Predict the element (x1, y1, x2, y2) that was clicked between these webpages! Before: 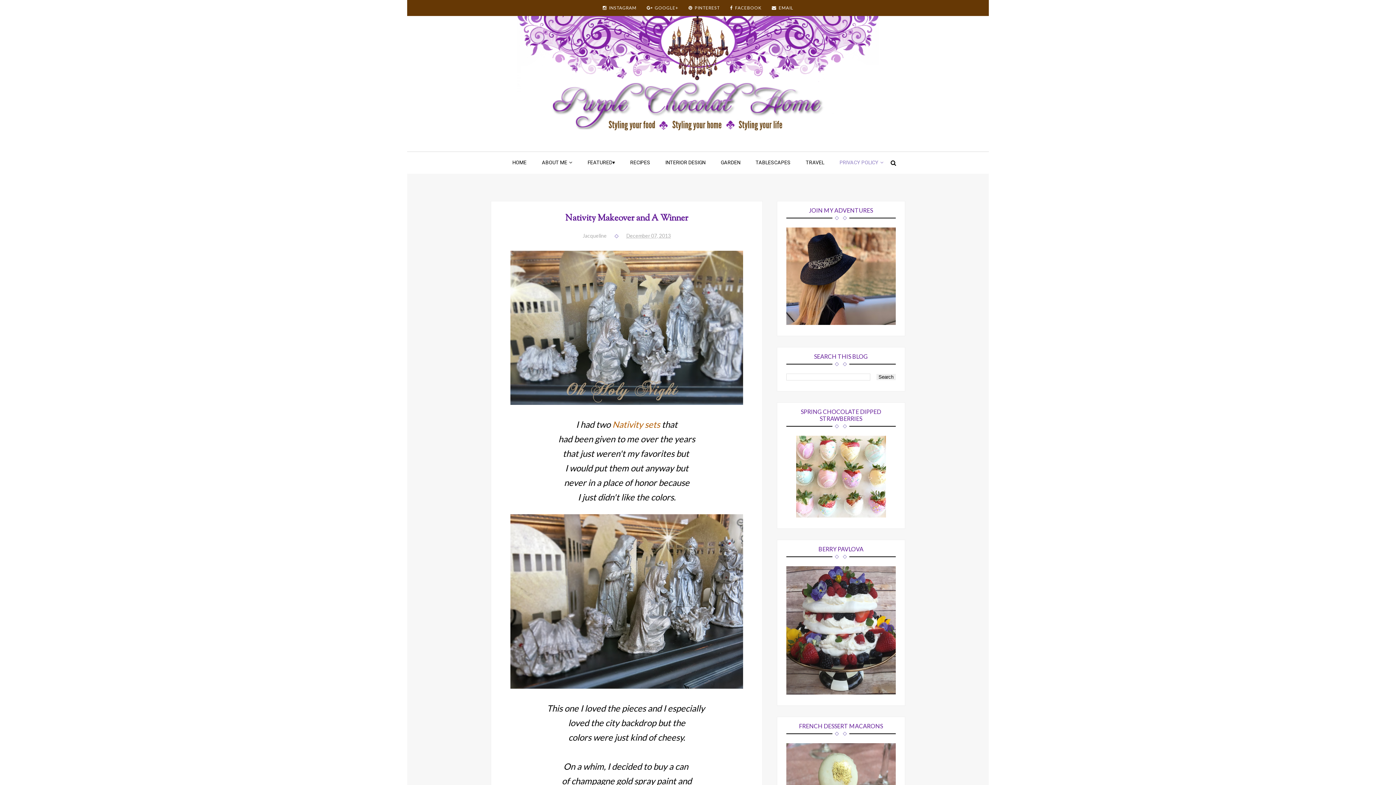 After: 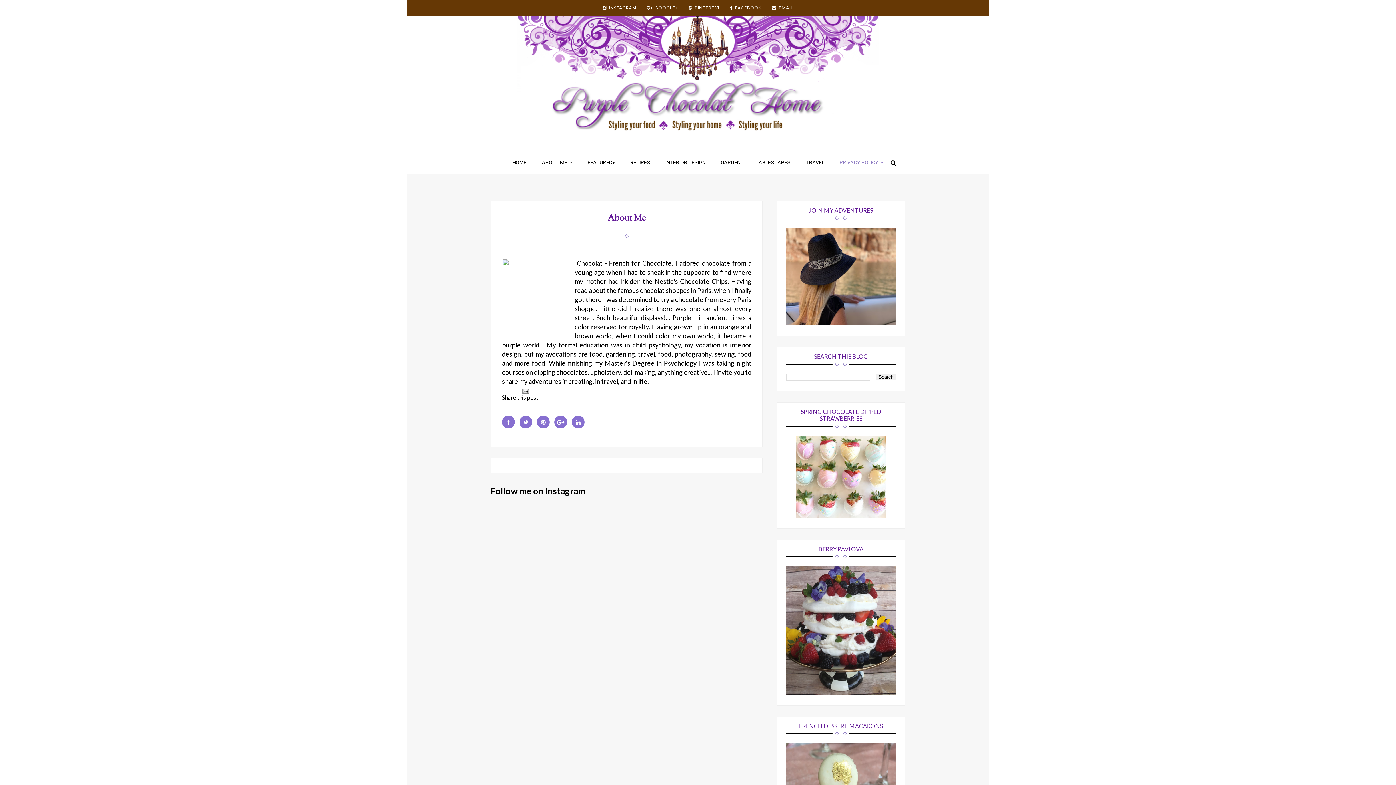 Action: label: ABOUT ME bbox: (534, 152, 580, 173)